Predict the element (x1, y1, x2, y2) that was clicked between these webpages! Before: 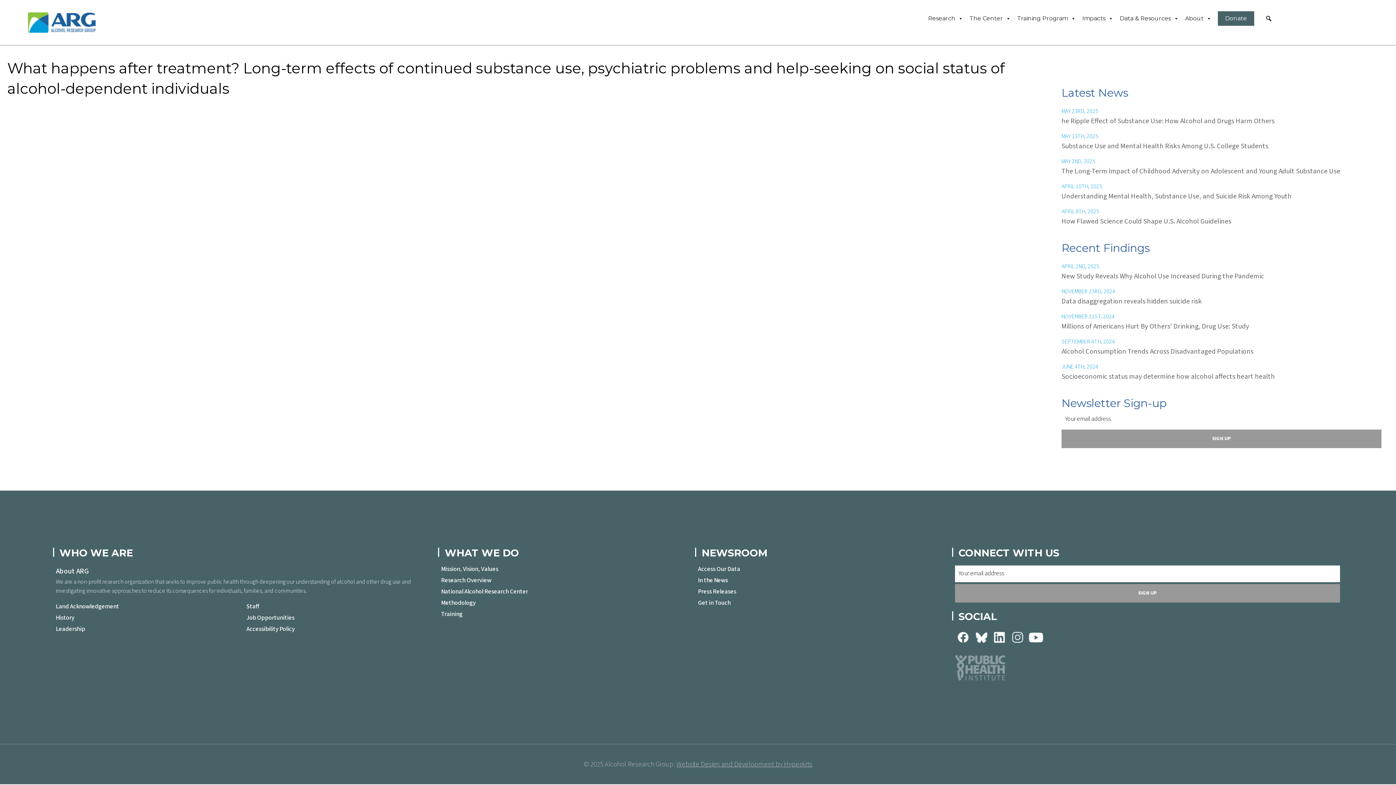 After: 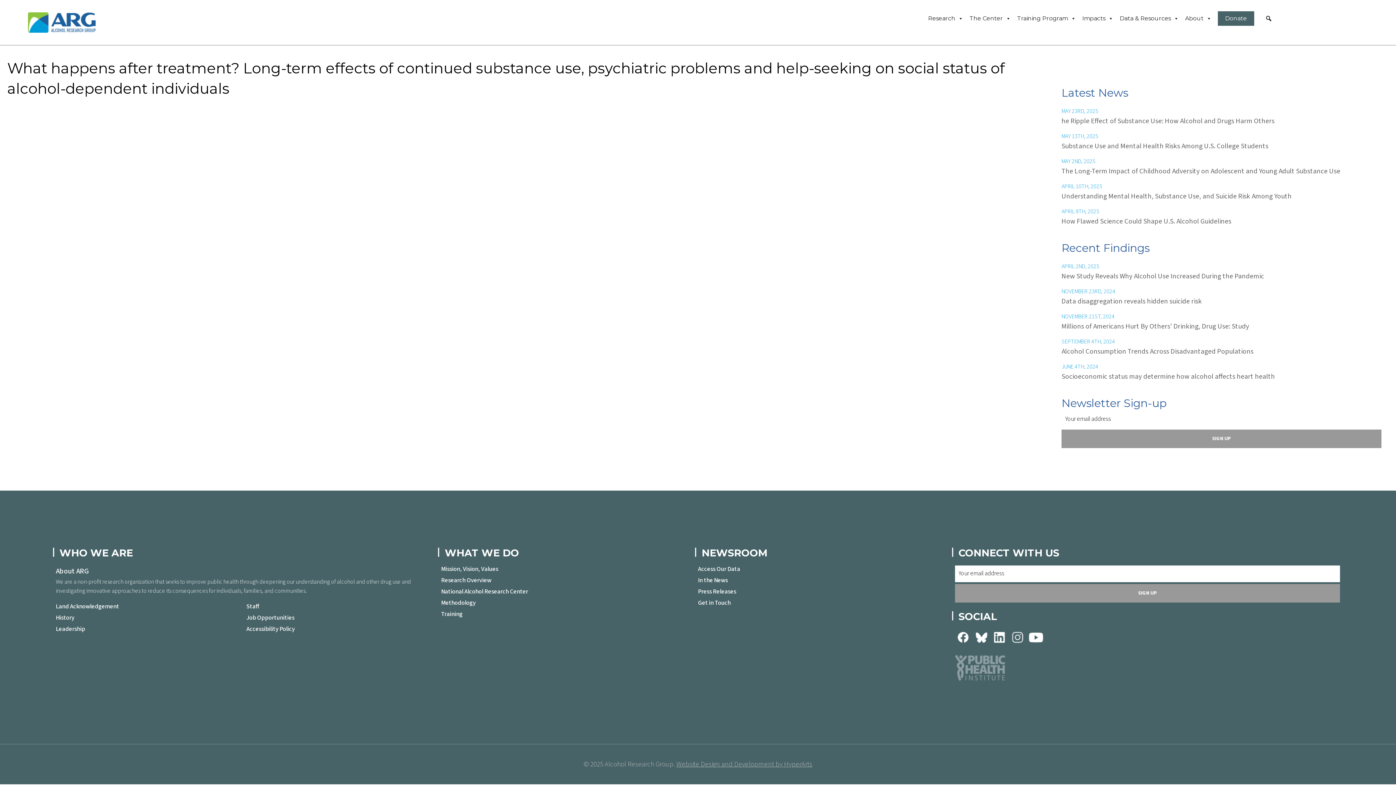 Action: bbox: (676, 759, 812, 769) label: Website Design and Development by HyperArts